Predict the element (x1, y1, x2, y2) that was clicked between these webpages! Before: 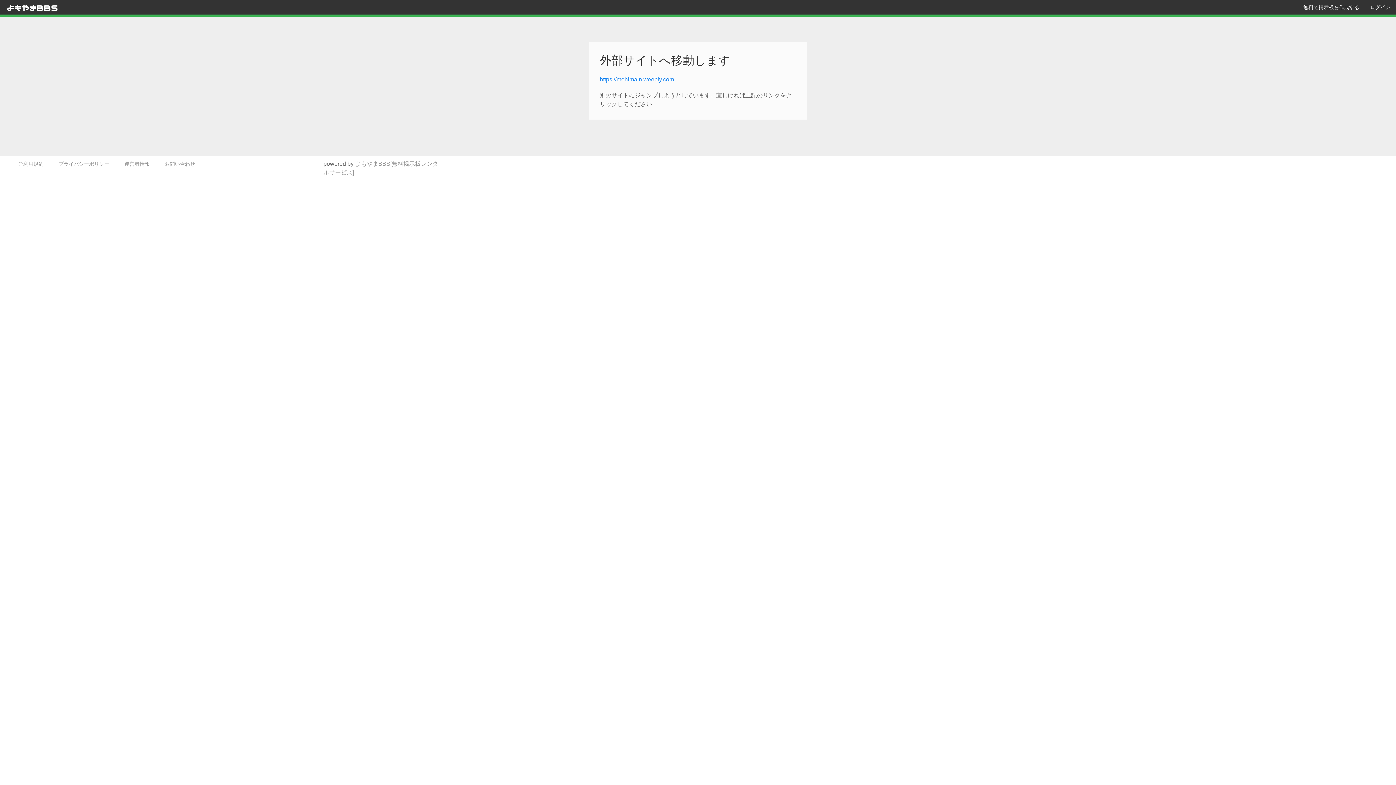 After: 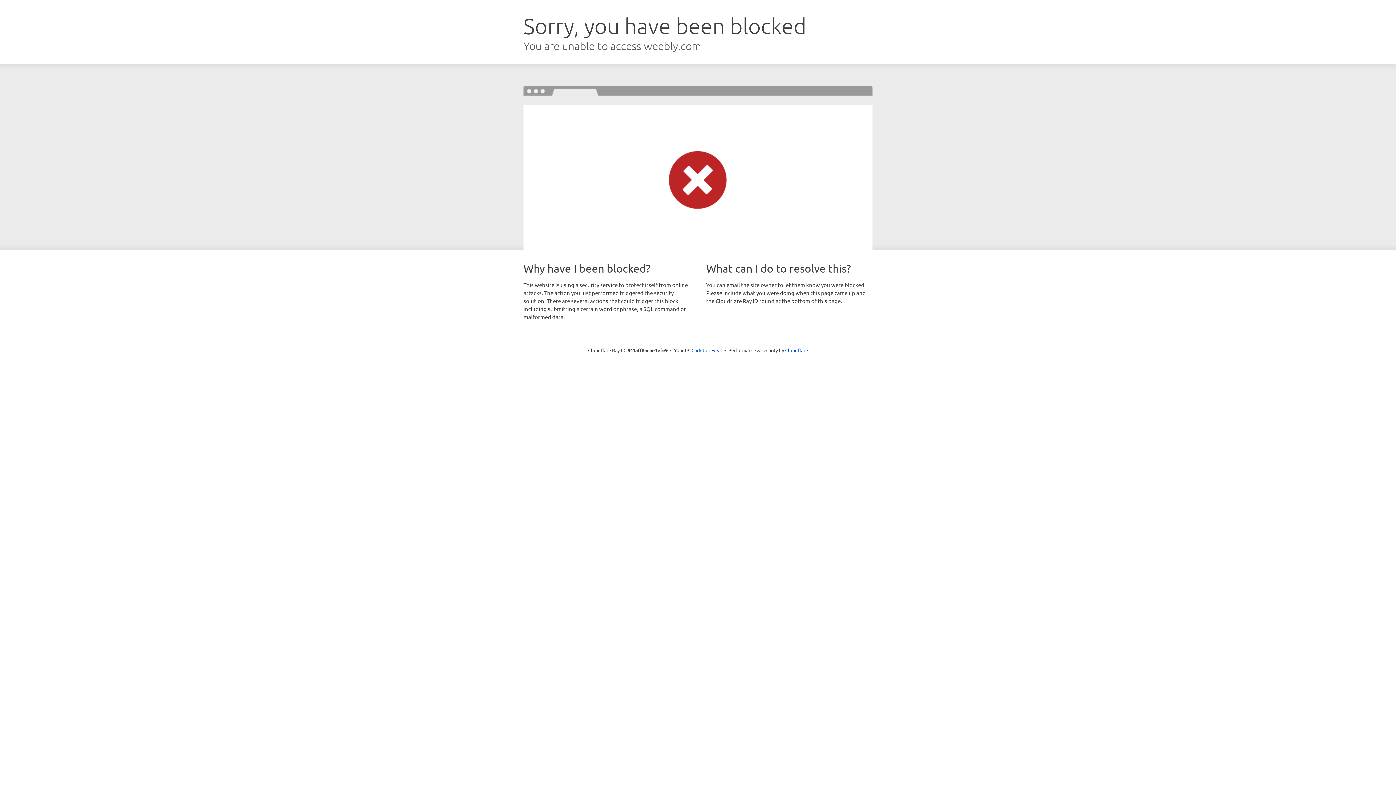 Action: label: https://mehlmain.weebly.com bbox: (600, 76, 674, 82)